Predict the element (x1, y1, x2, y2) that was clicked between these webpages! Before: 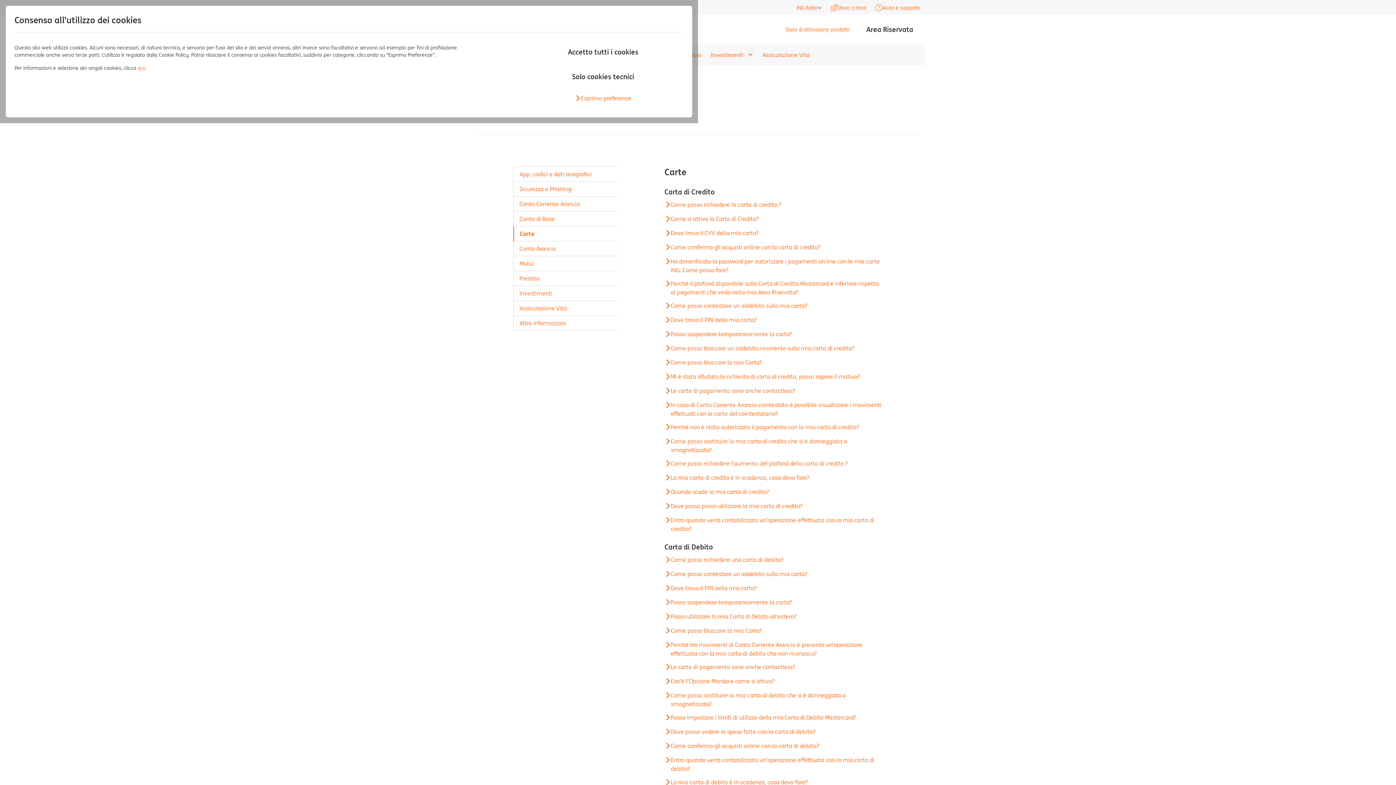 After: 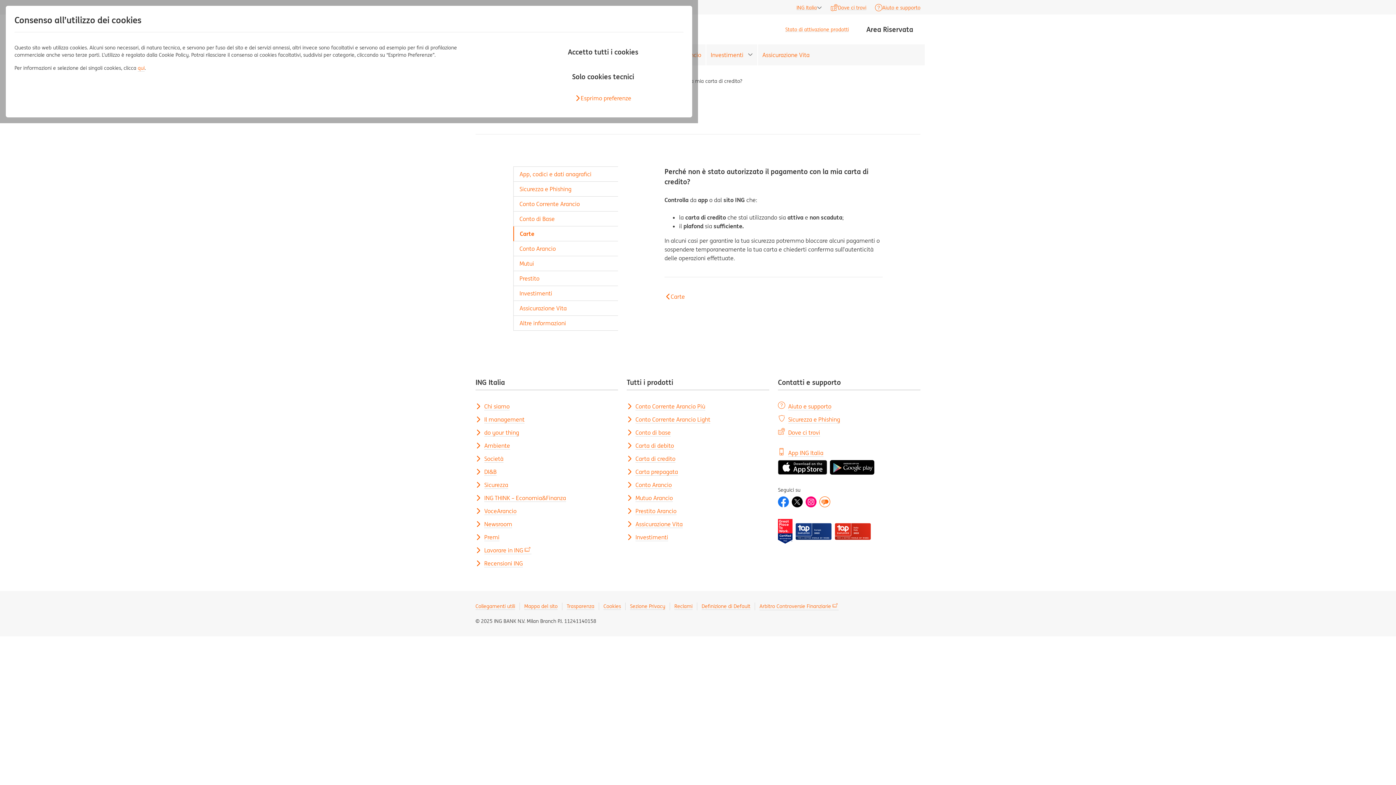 Action: label: Perché non è stato autorizzato il pagamento con la mia carta di credito? bbox: (664, 422, 859, 431)